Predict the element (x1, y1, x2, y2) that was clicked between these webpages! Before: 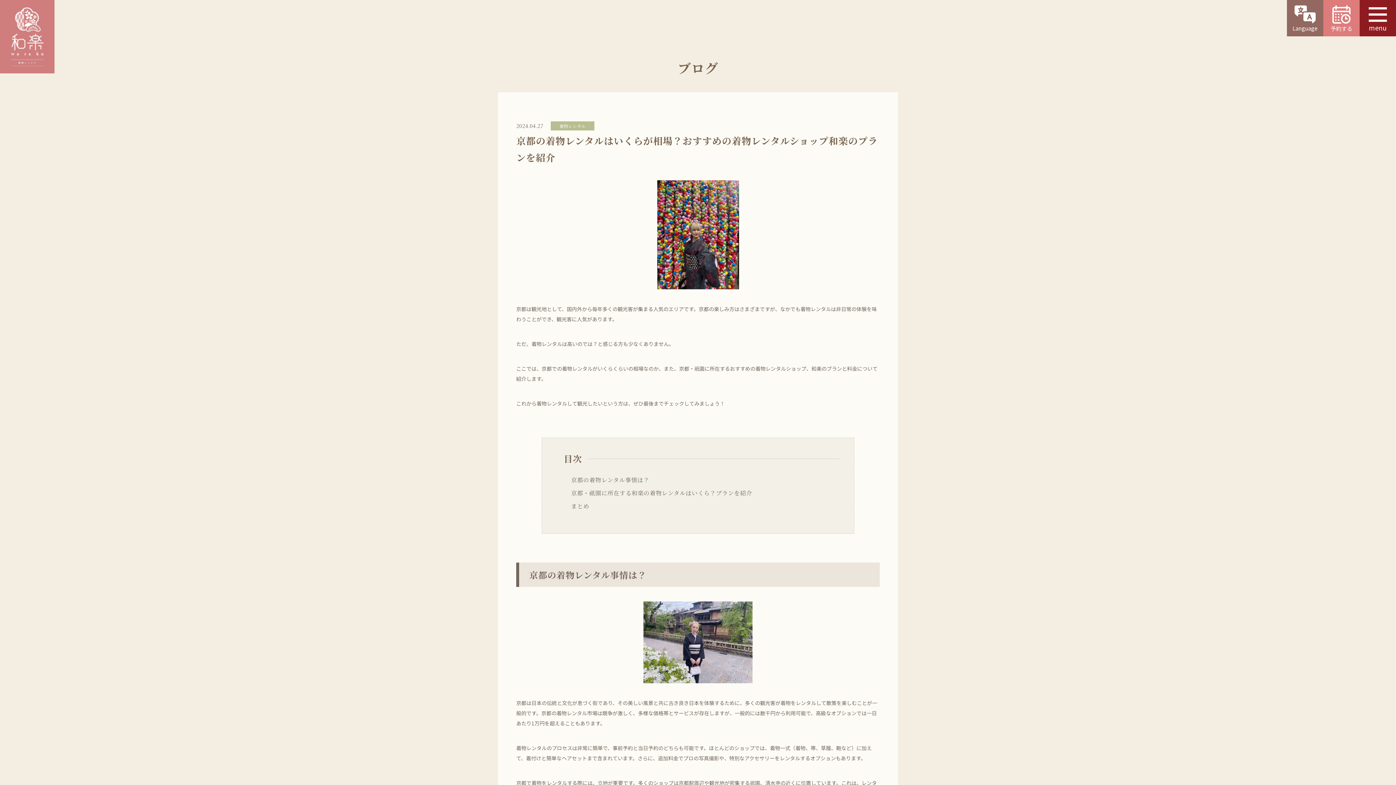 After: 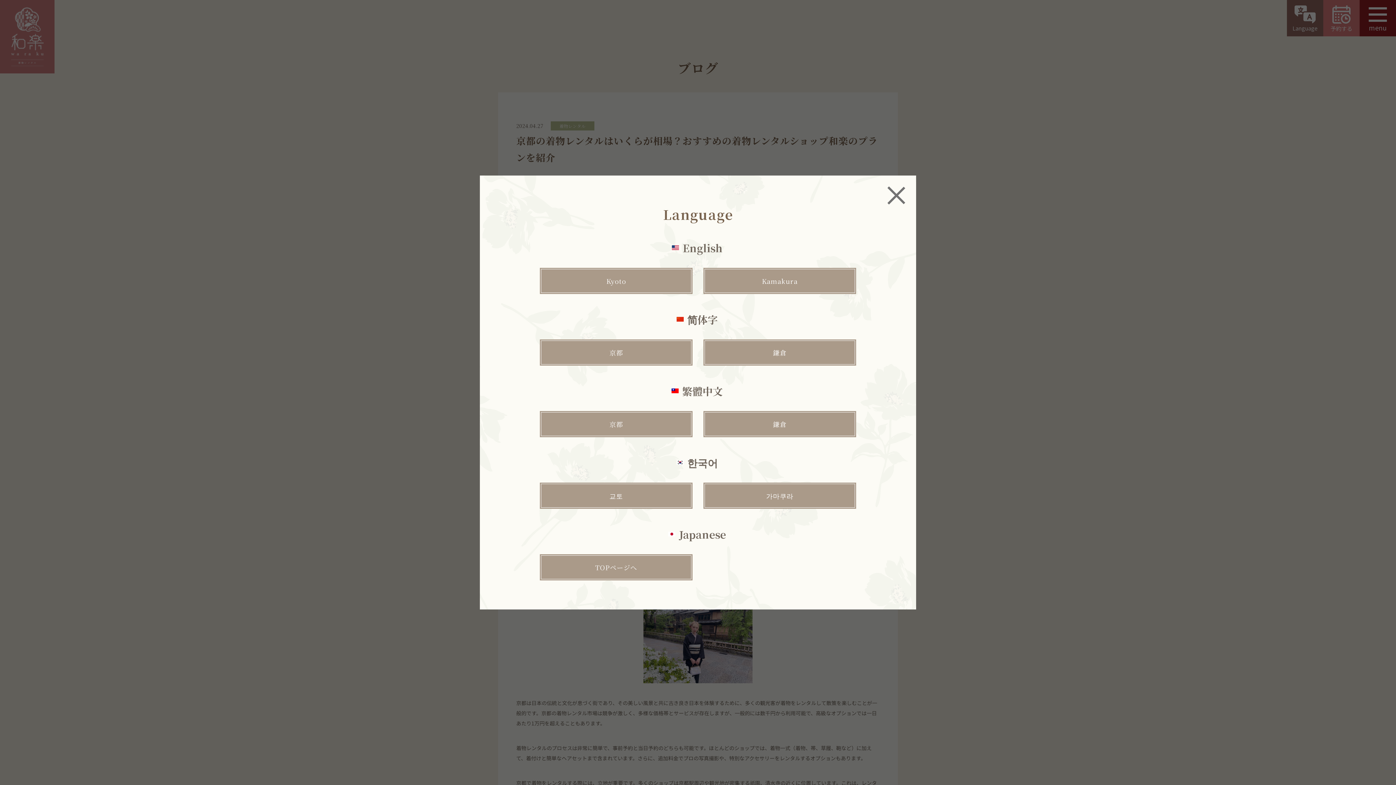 Action: bbox: (1287, 0, 1323, 36) label:  Language